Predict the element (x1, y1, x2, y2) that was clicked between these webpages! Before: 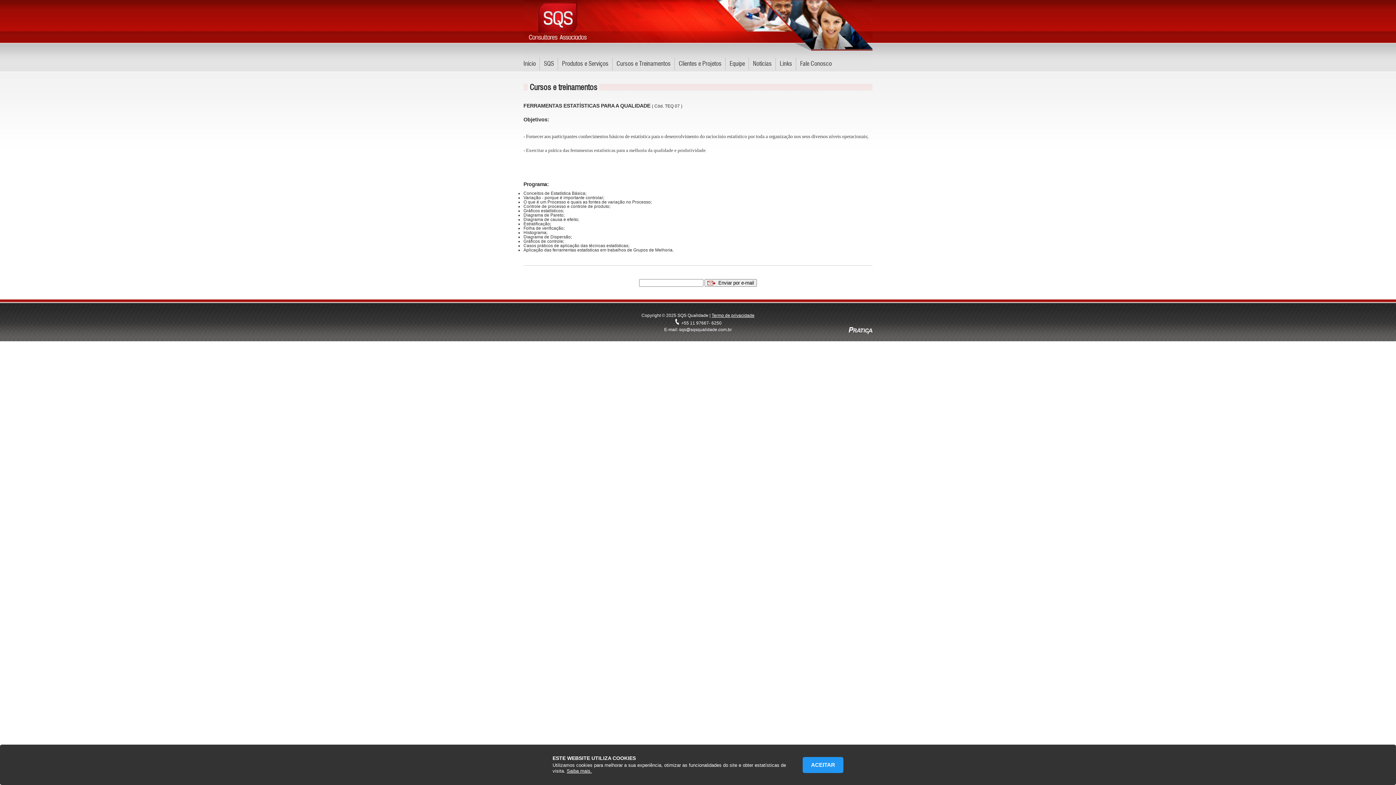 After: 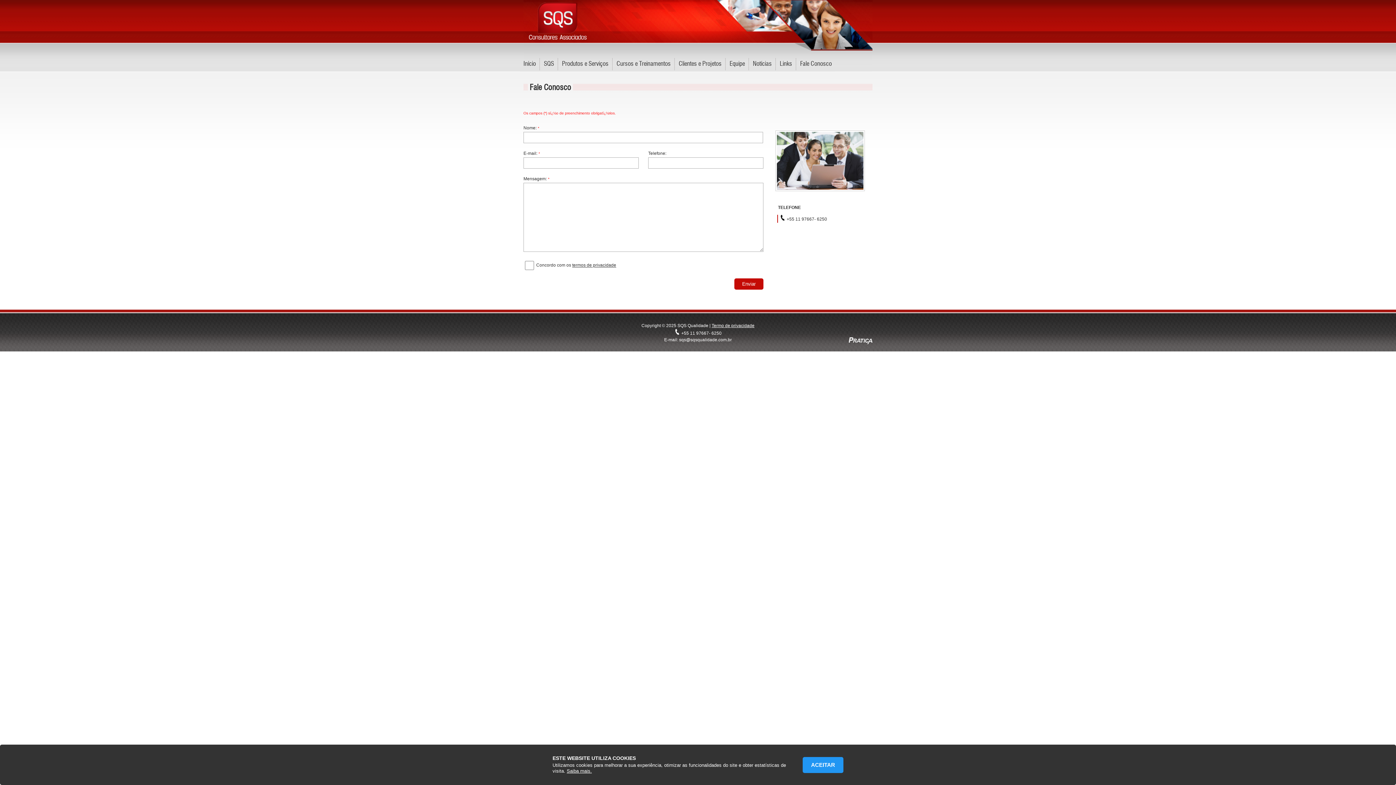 Action: label: Fale Conosco bbox: (796, 58, 835, 71)